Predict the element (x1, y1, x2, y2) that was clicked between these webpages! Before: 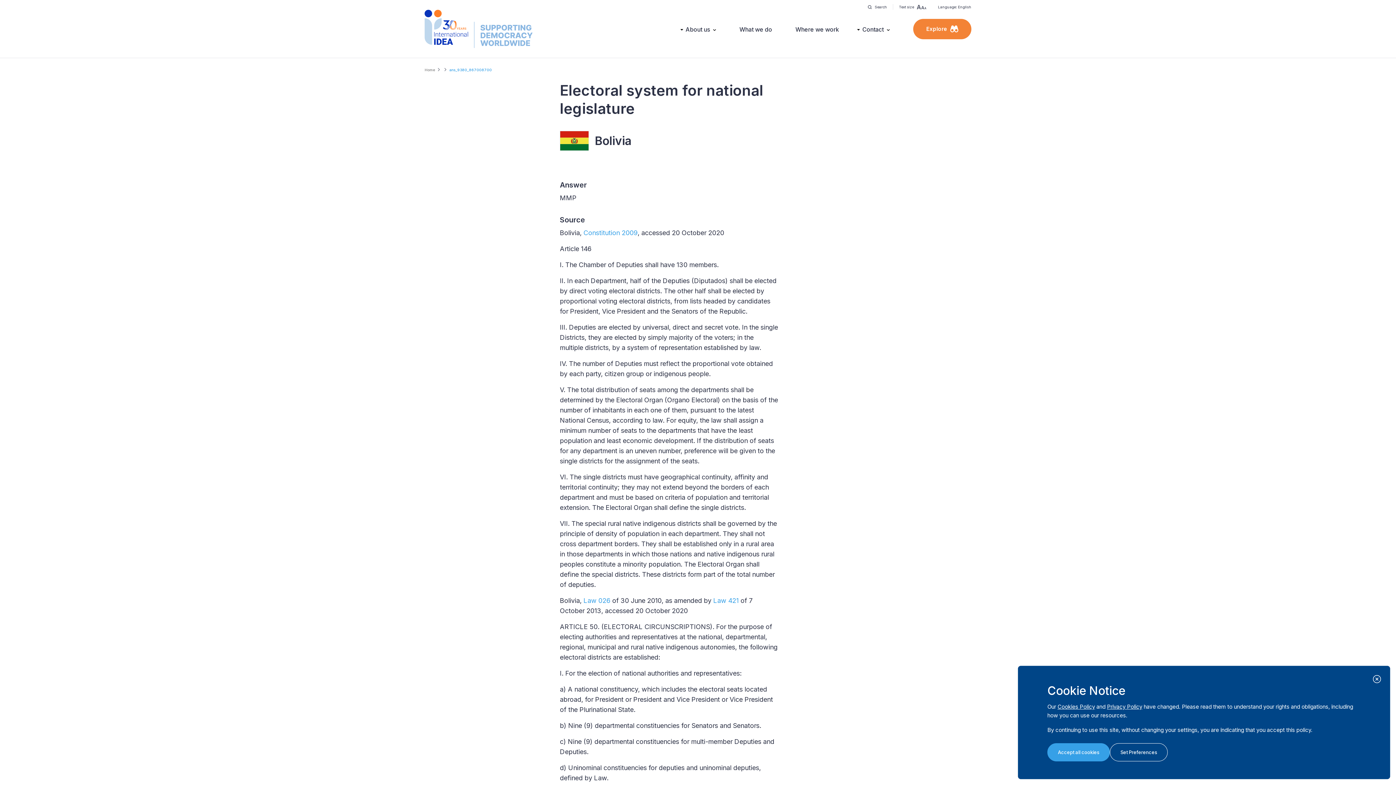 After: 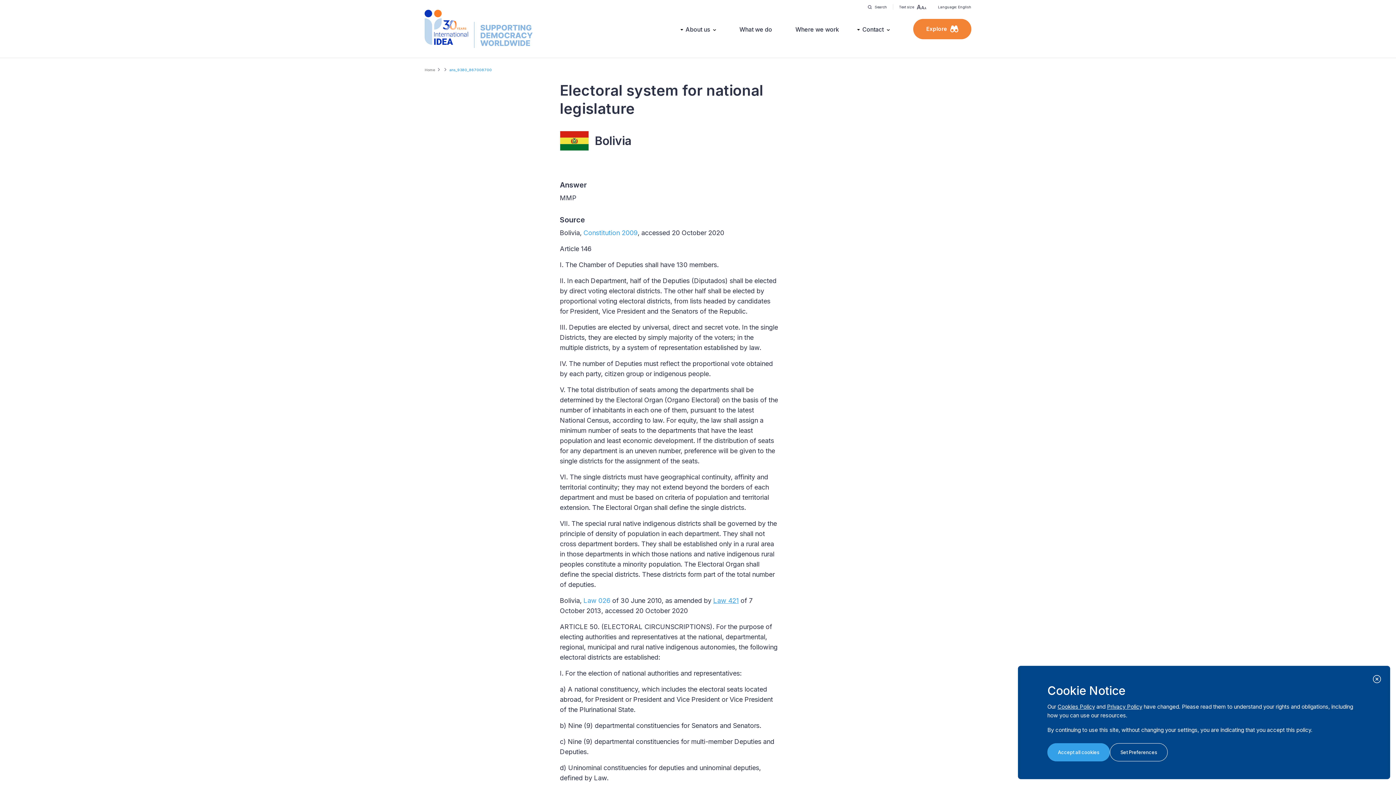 Action: bbox: (713, 597, 738, 604) label: Law 421